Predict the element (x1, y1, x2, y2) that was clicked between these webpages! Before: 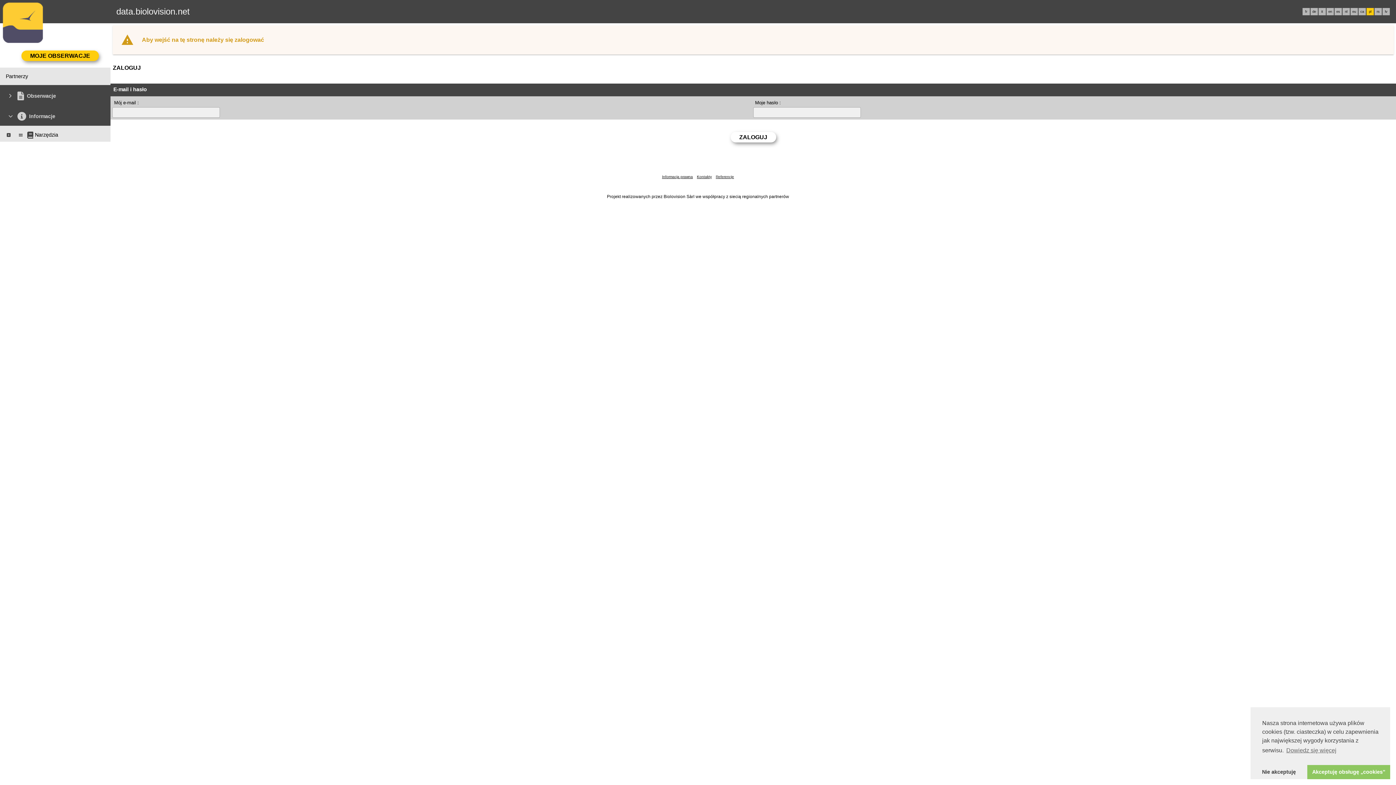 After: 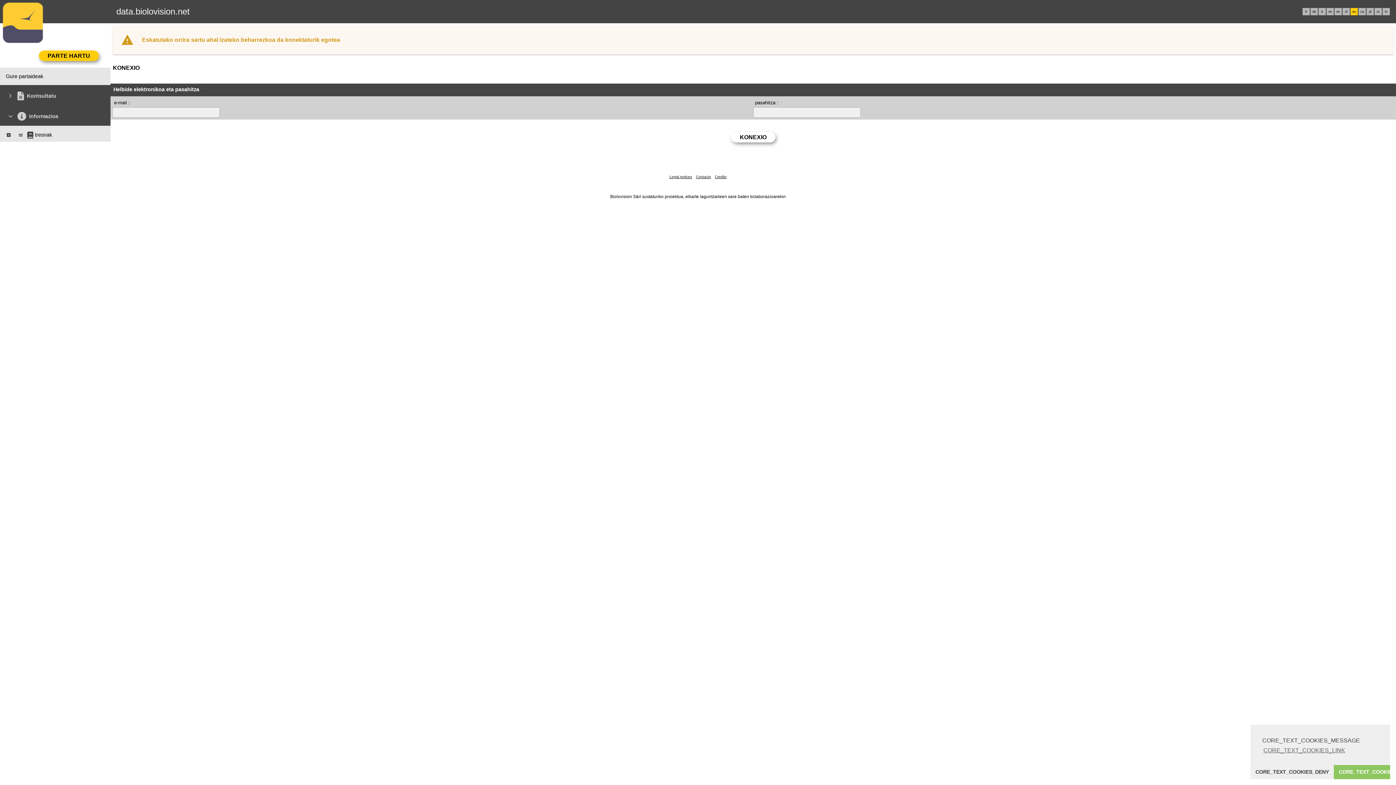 Action: bbox: (1352, 9, 1356, 13) label: eu